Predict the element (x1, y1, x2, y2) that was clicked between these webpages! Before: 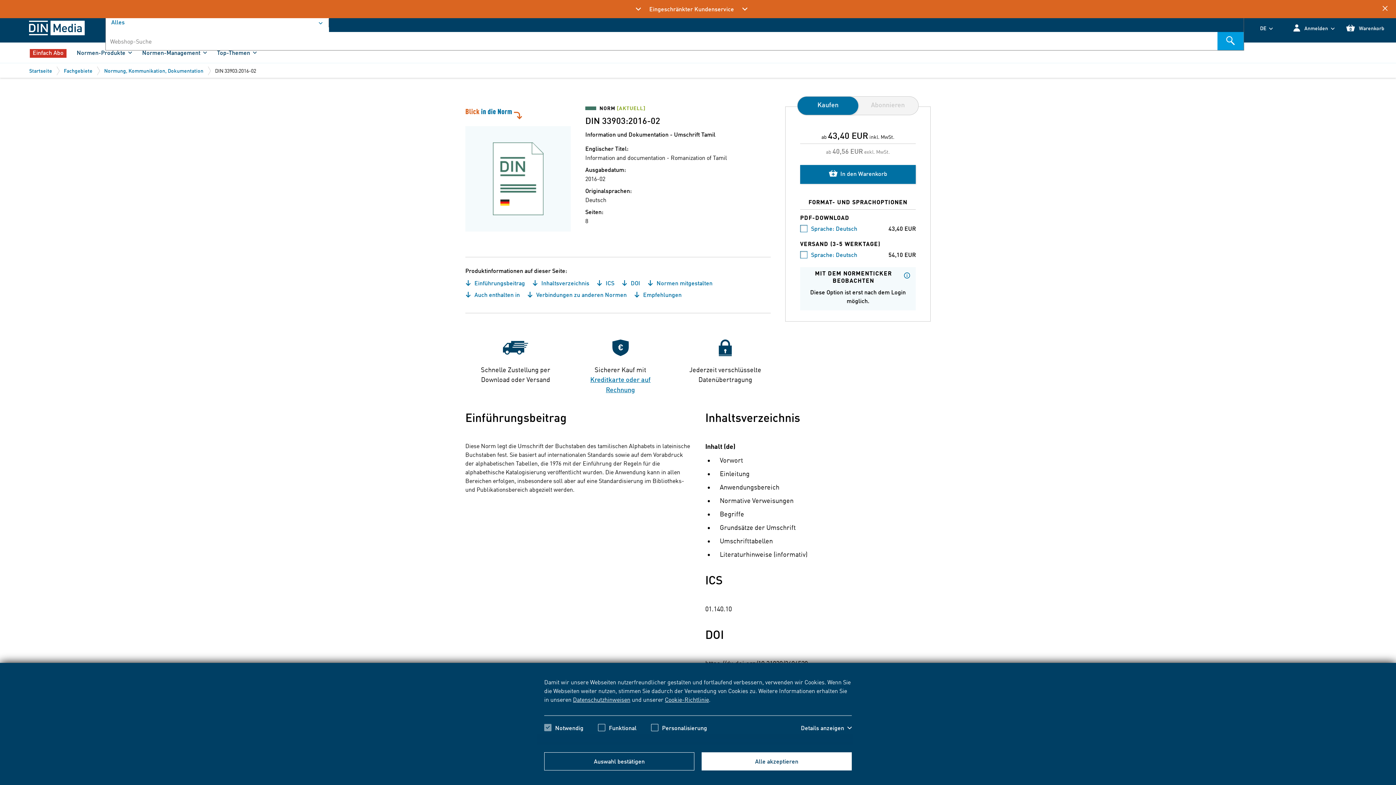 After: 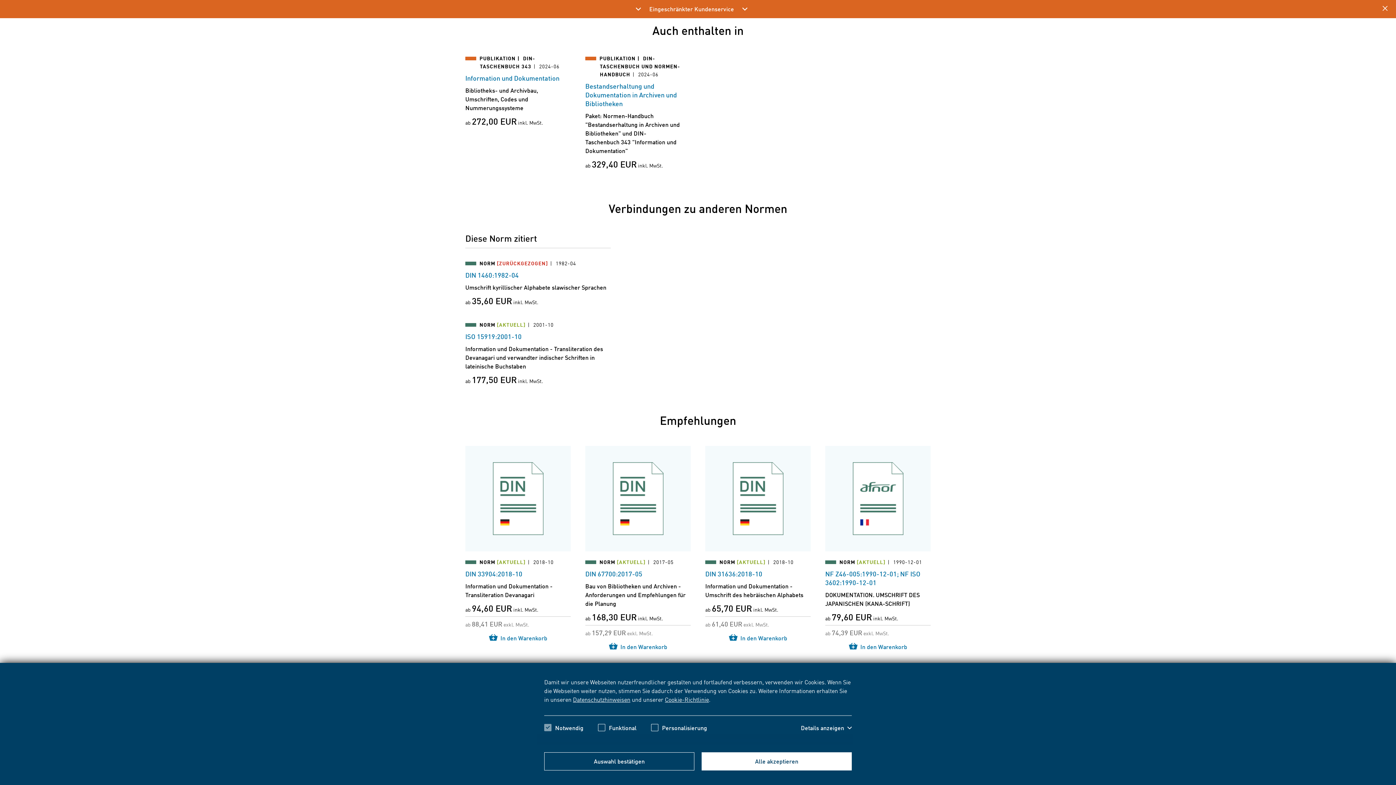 Action: bbox: (527, 290, 626, 299) label:  Verbindungen zu anderen Normen